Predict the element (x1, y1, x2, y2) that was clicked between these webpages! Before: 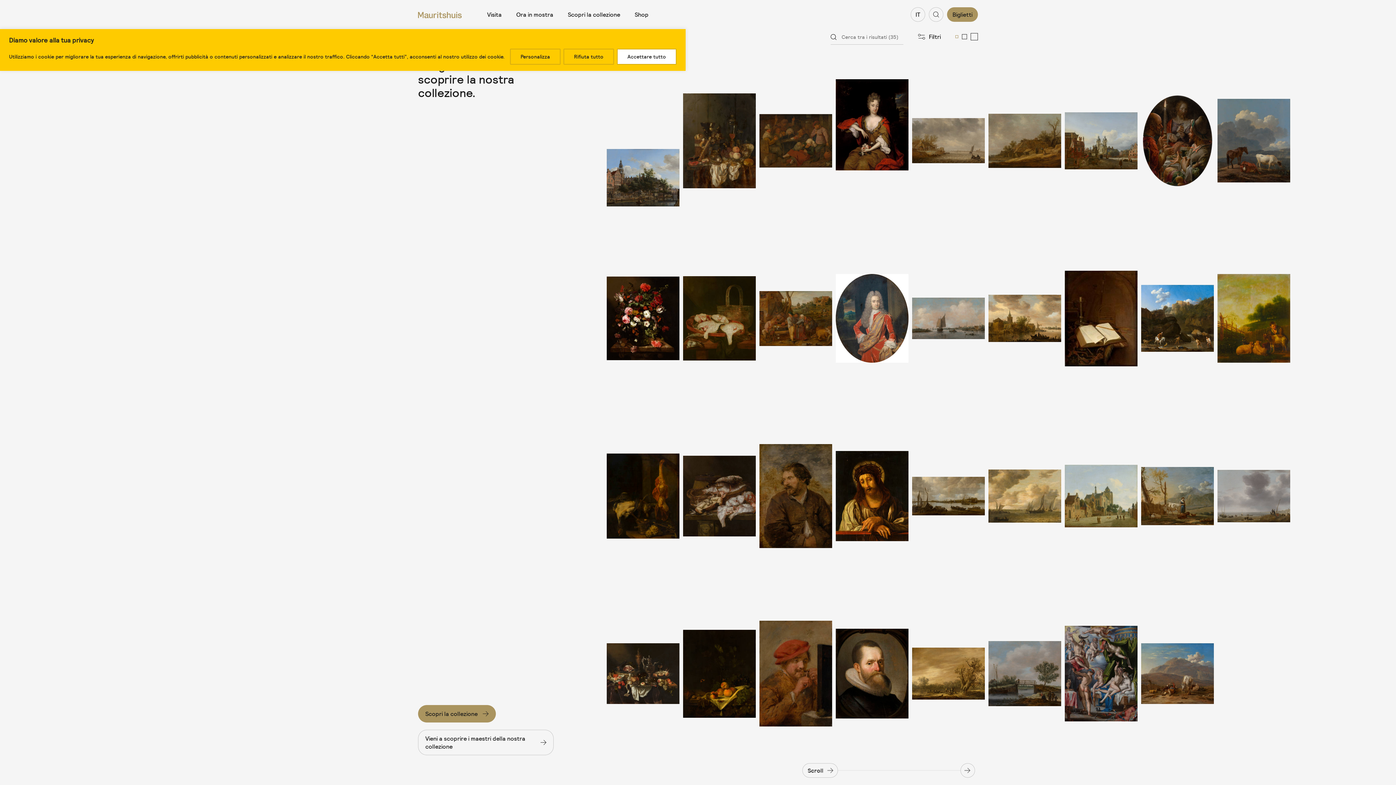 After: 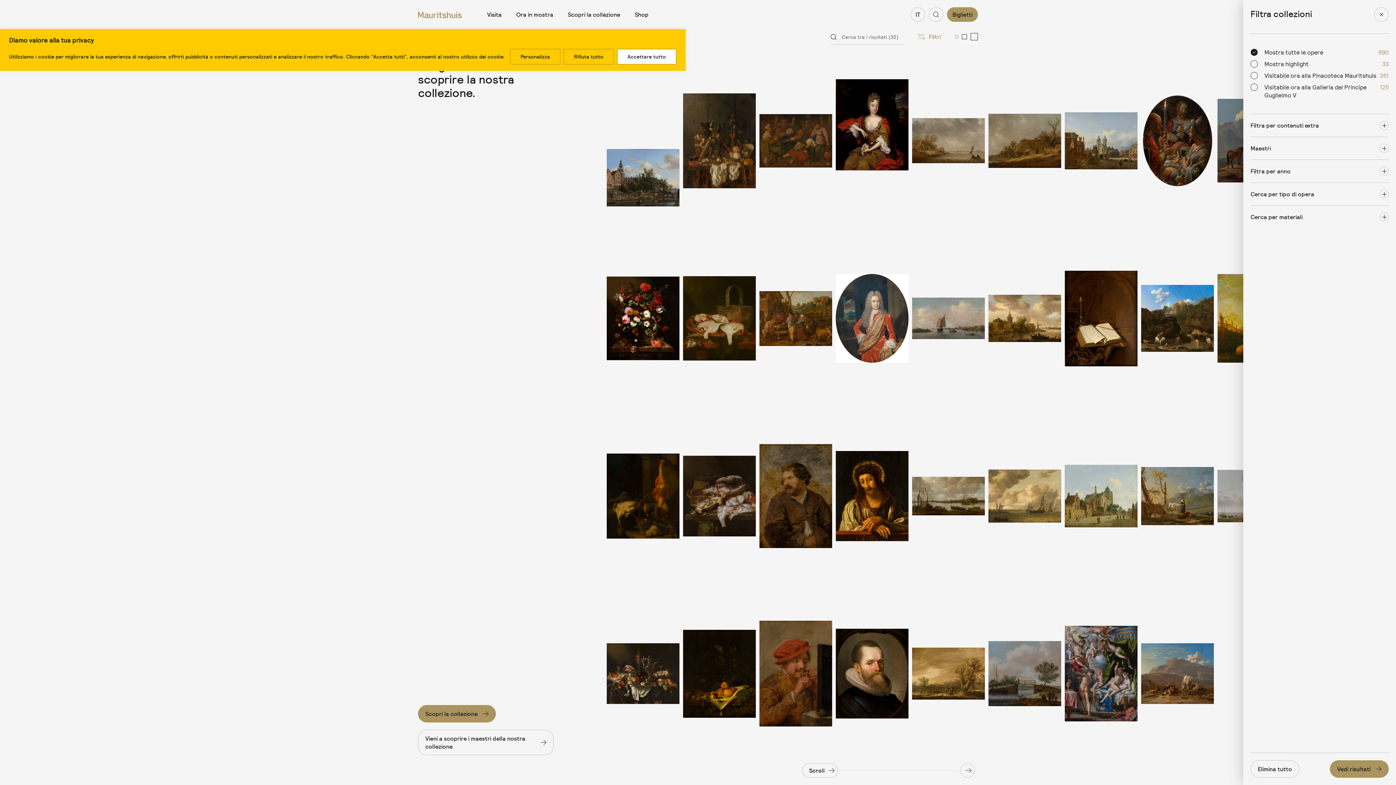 Action: bbox: (918, 32, 941, 40) label: Apri filtri